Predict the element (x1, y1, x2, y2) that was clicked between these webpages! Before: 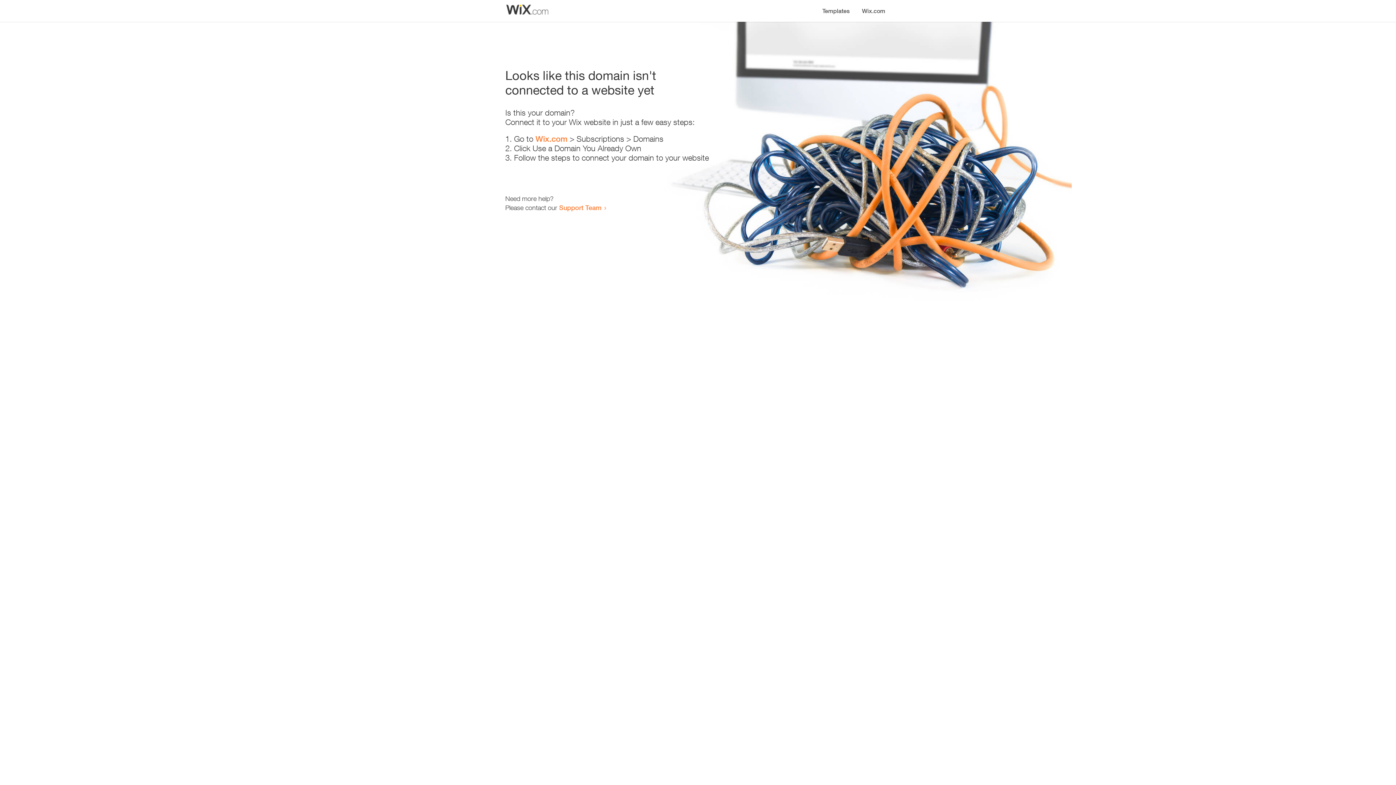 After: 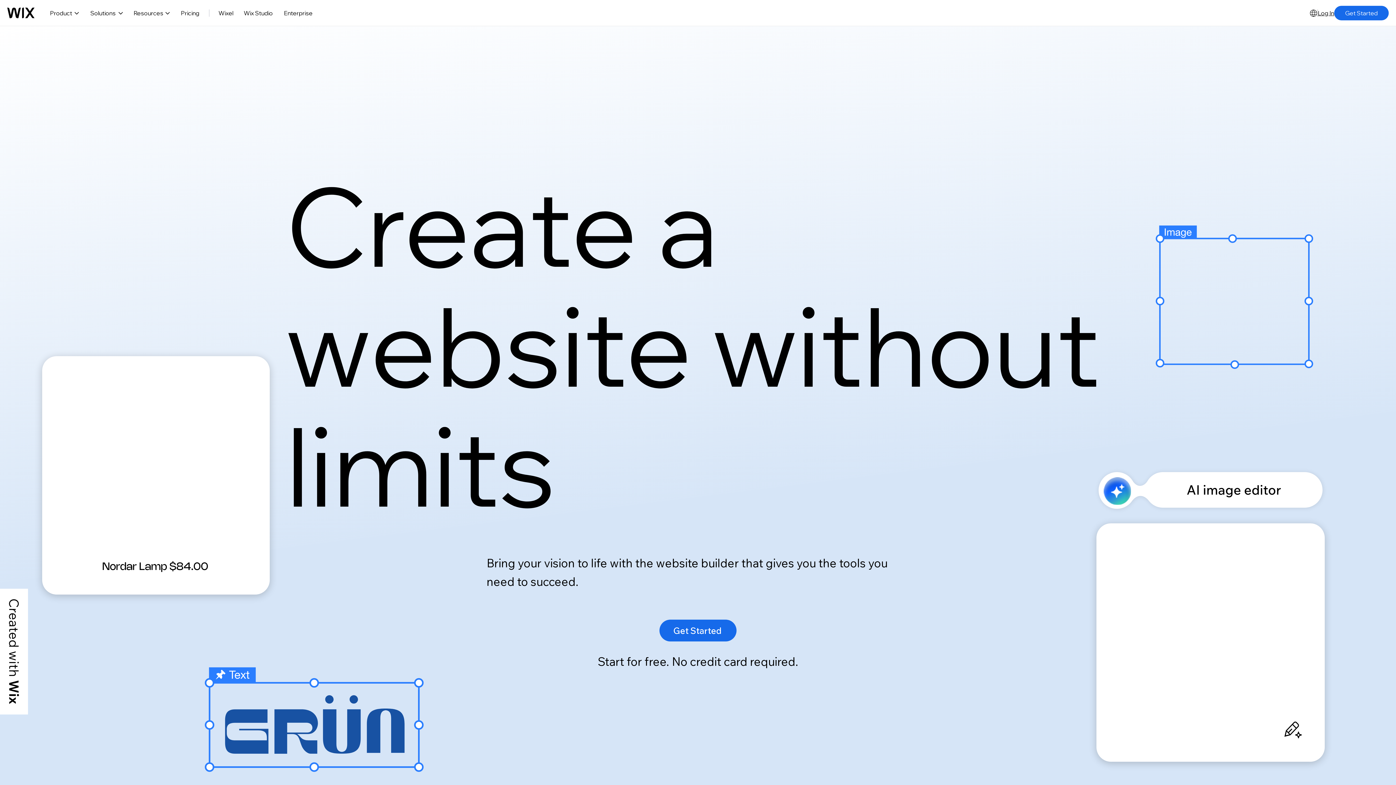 Action: label: Wix.com bbox: (856, 0, 890, 14)